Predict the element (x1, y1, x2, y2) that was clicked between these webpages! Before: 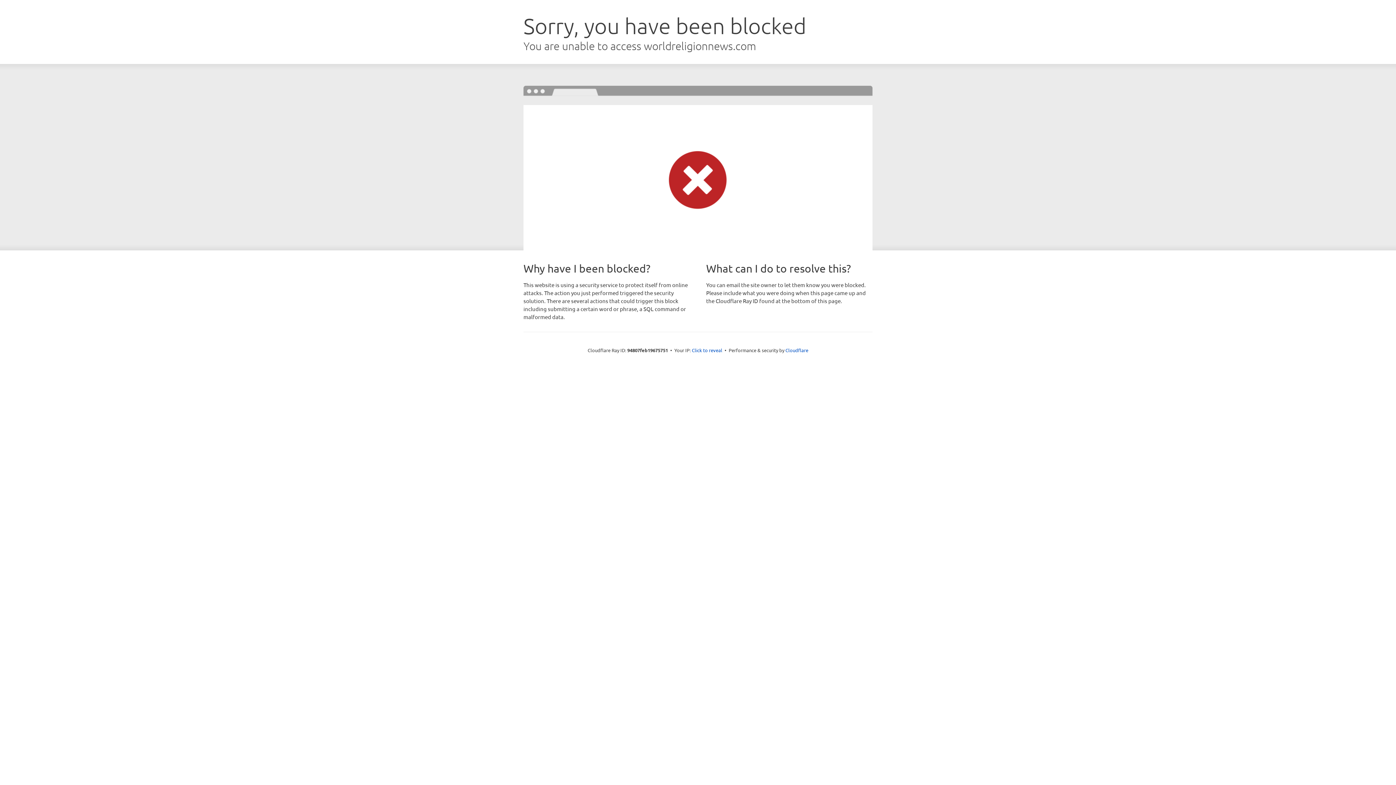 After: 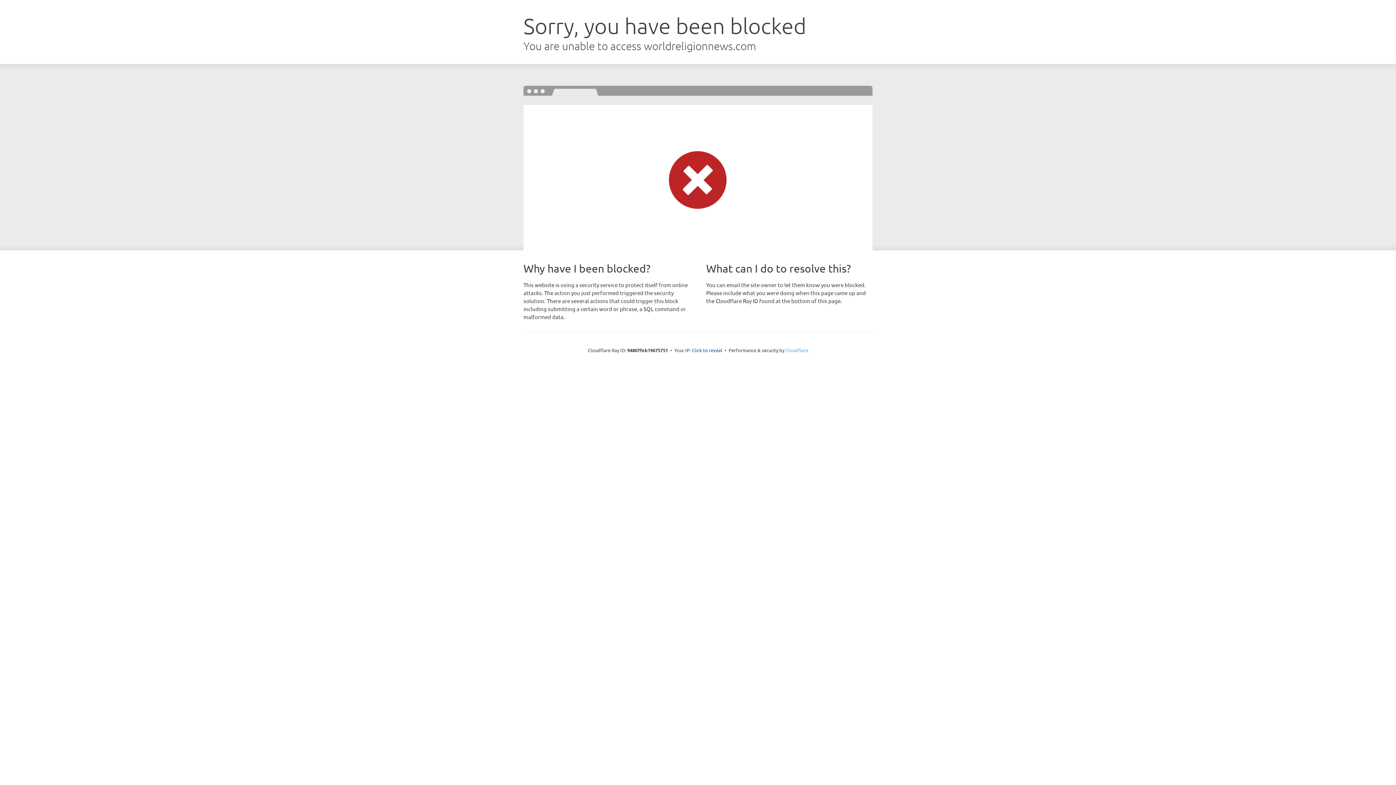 Action: bbox: (785, 347, 808, 353) label: Cloudflare